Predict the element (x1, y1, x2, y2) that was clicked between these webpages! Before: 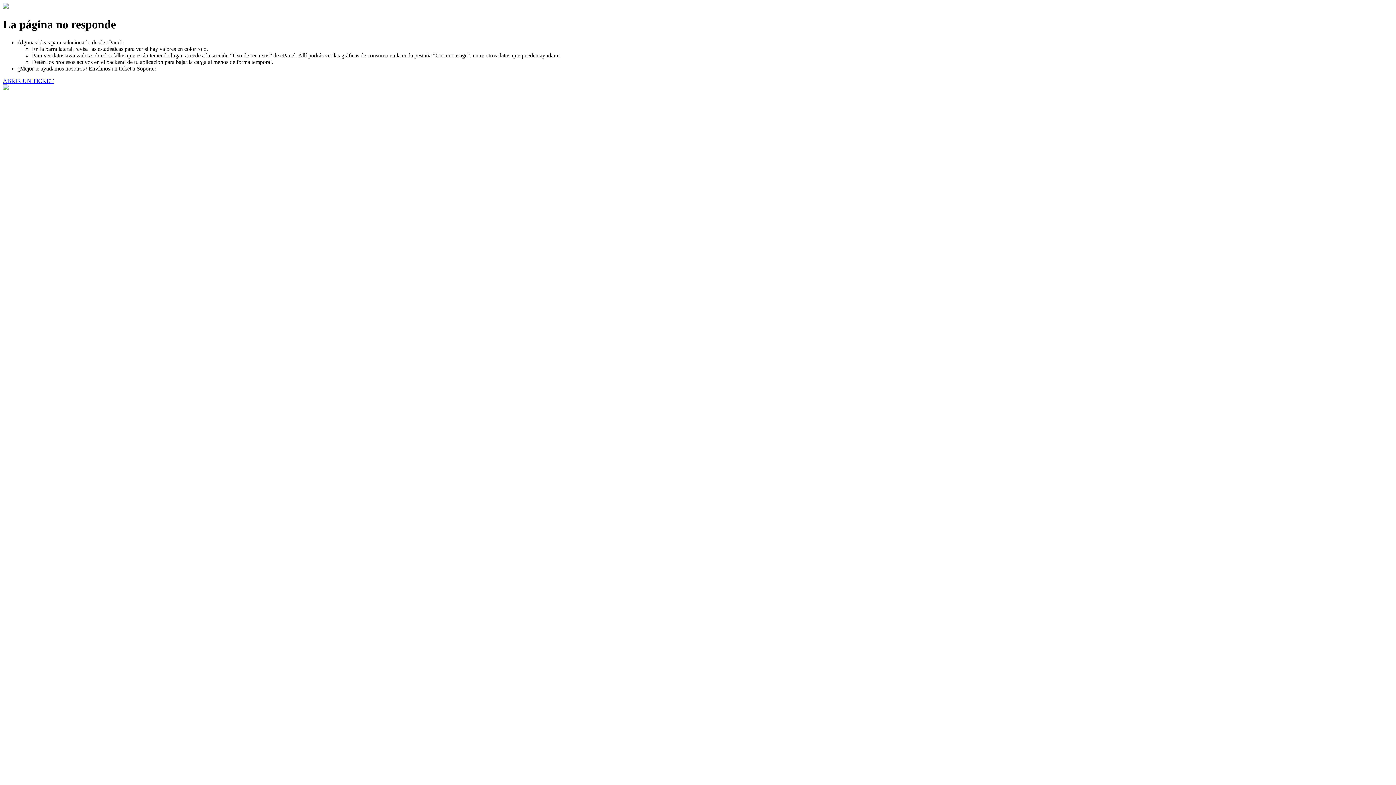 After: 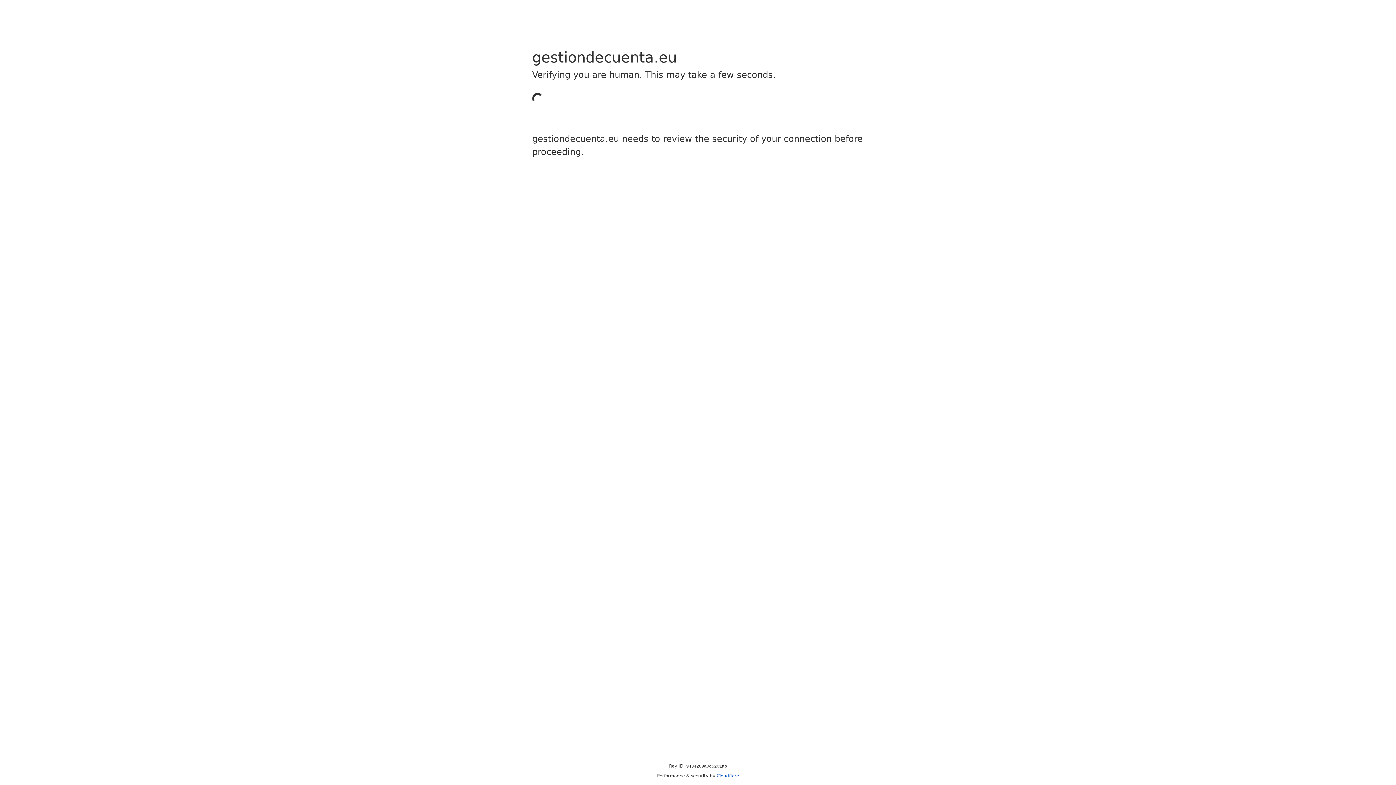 Action: label: ABRIR UN TICKET bbox: (2, 77, 53, 83)